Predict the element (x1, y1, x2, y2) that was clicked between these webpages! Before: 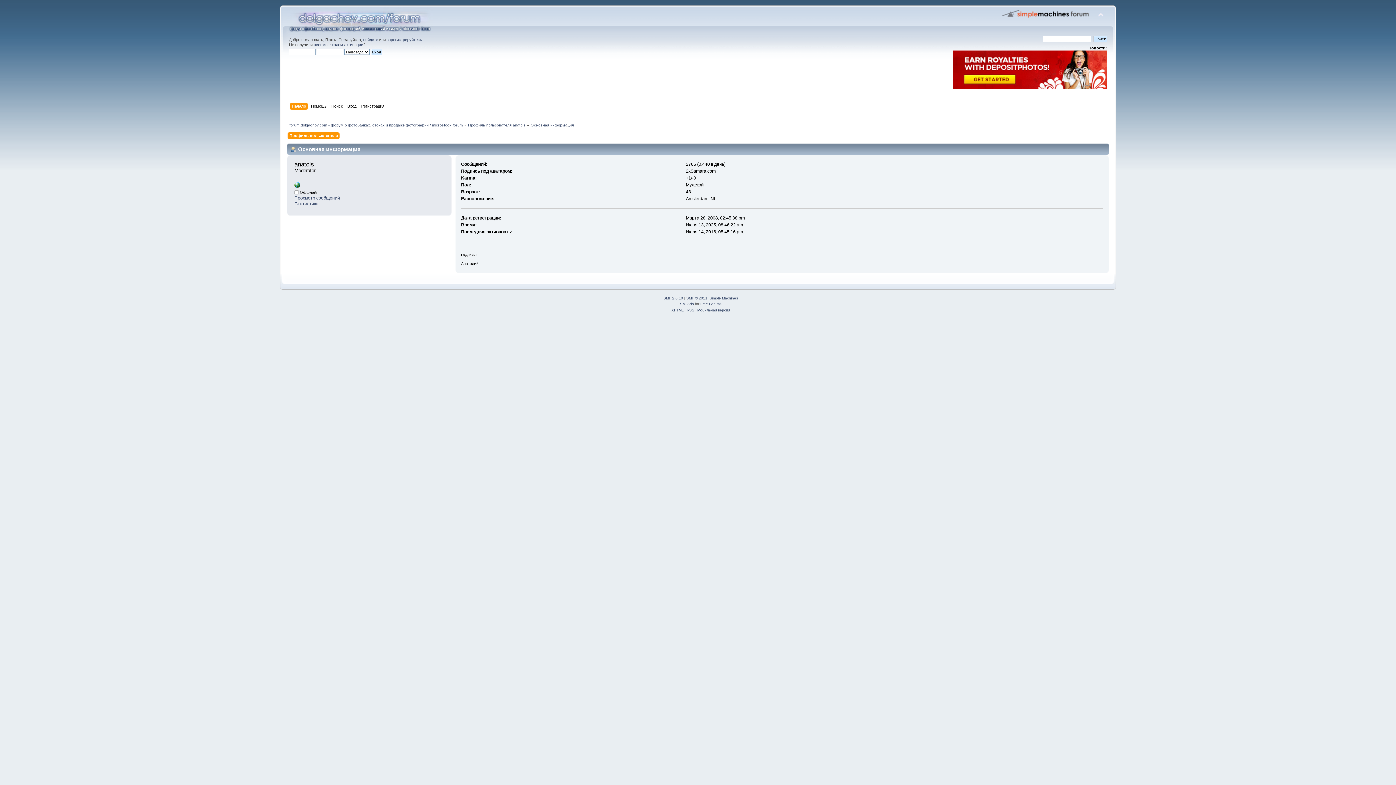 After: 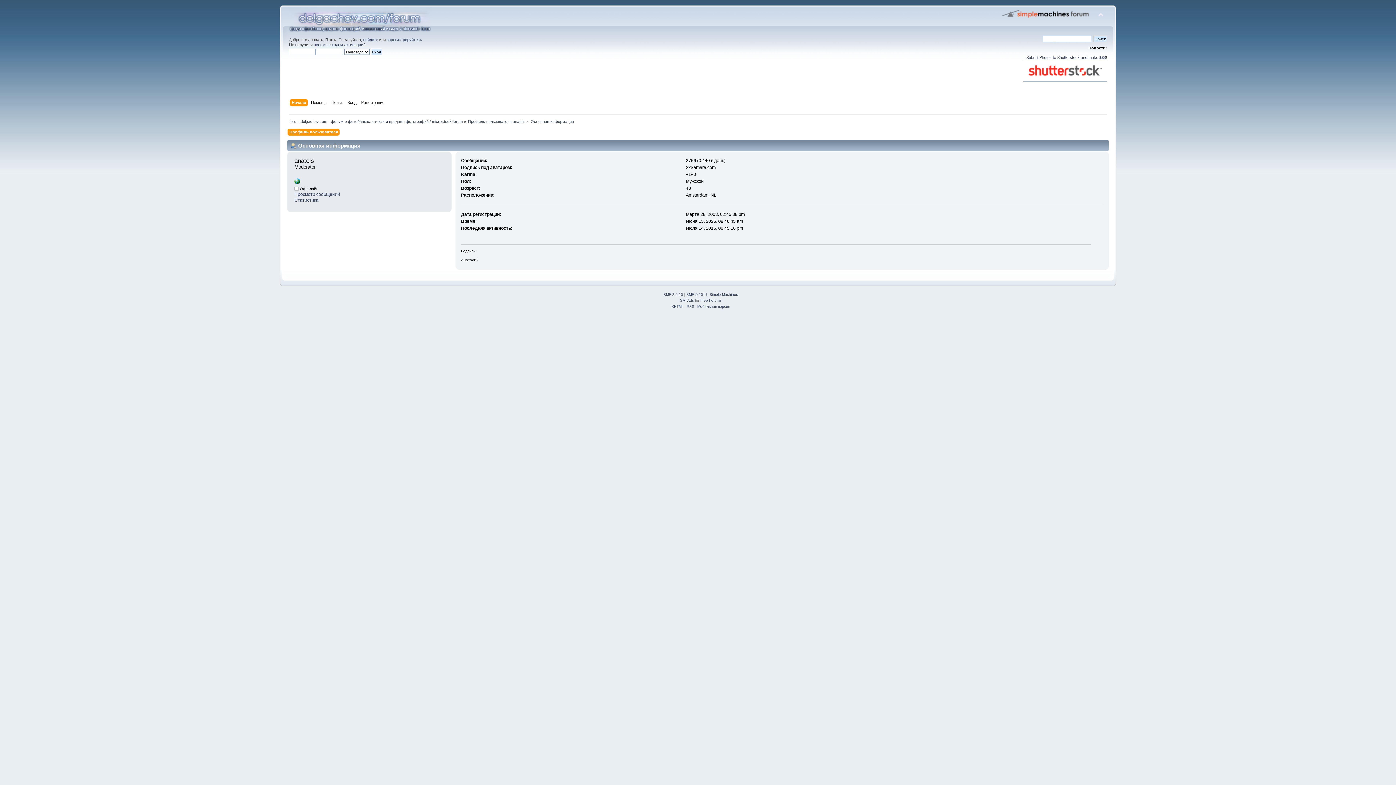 Action: bbox: (530, 122, 574, 127) label: Основная информация